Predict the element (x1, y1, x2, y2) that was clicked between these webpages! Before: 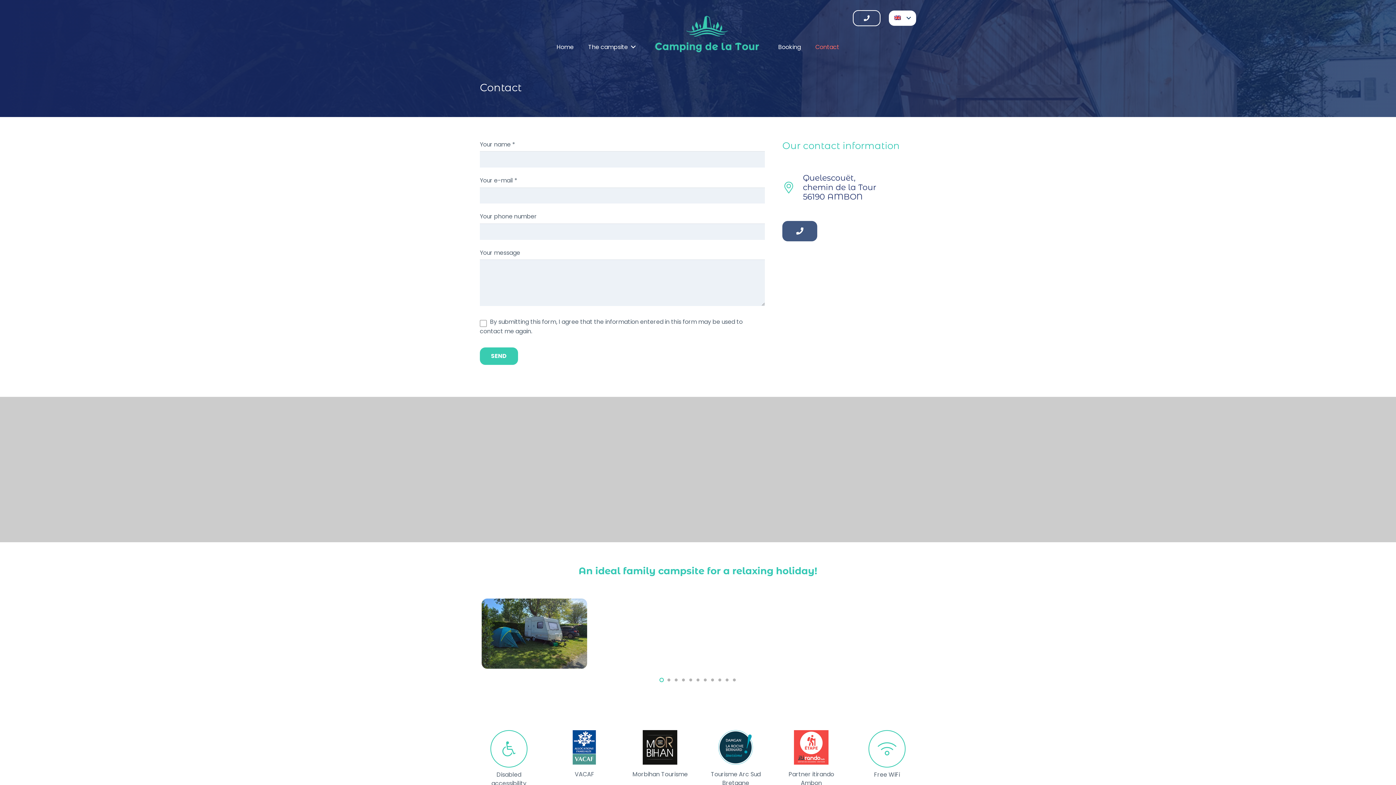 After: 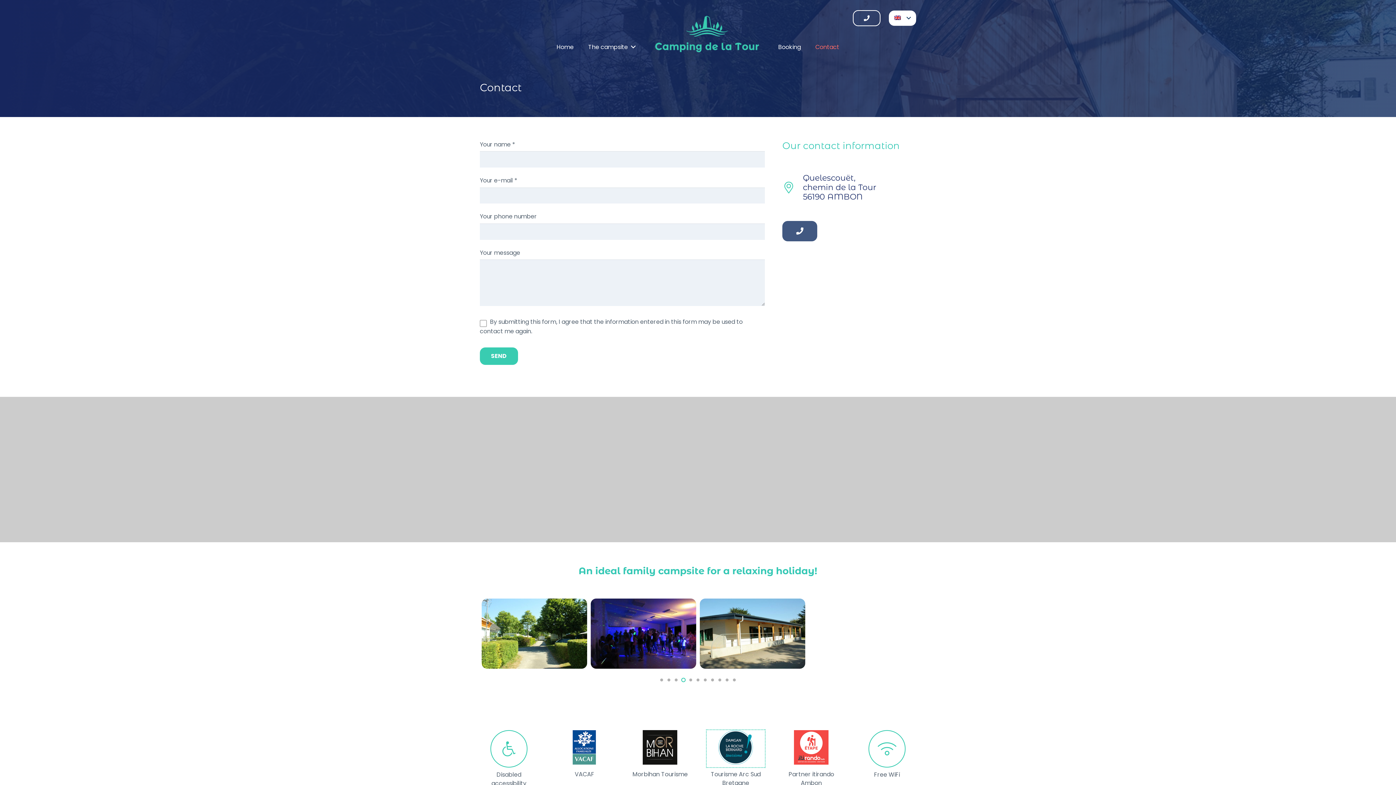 Action: label: Tourisme Arc Sud Bretagne bbox: (706, 730, 765, 767)